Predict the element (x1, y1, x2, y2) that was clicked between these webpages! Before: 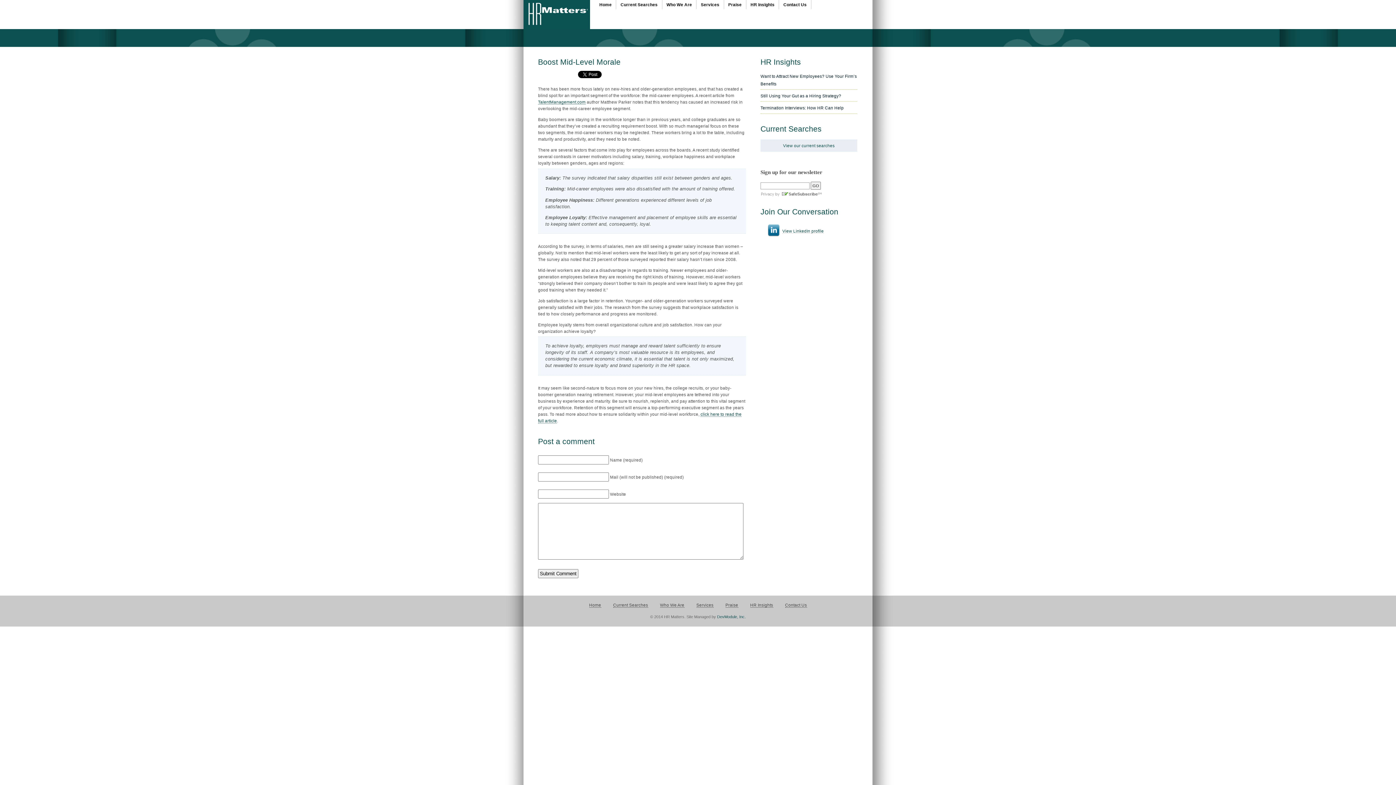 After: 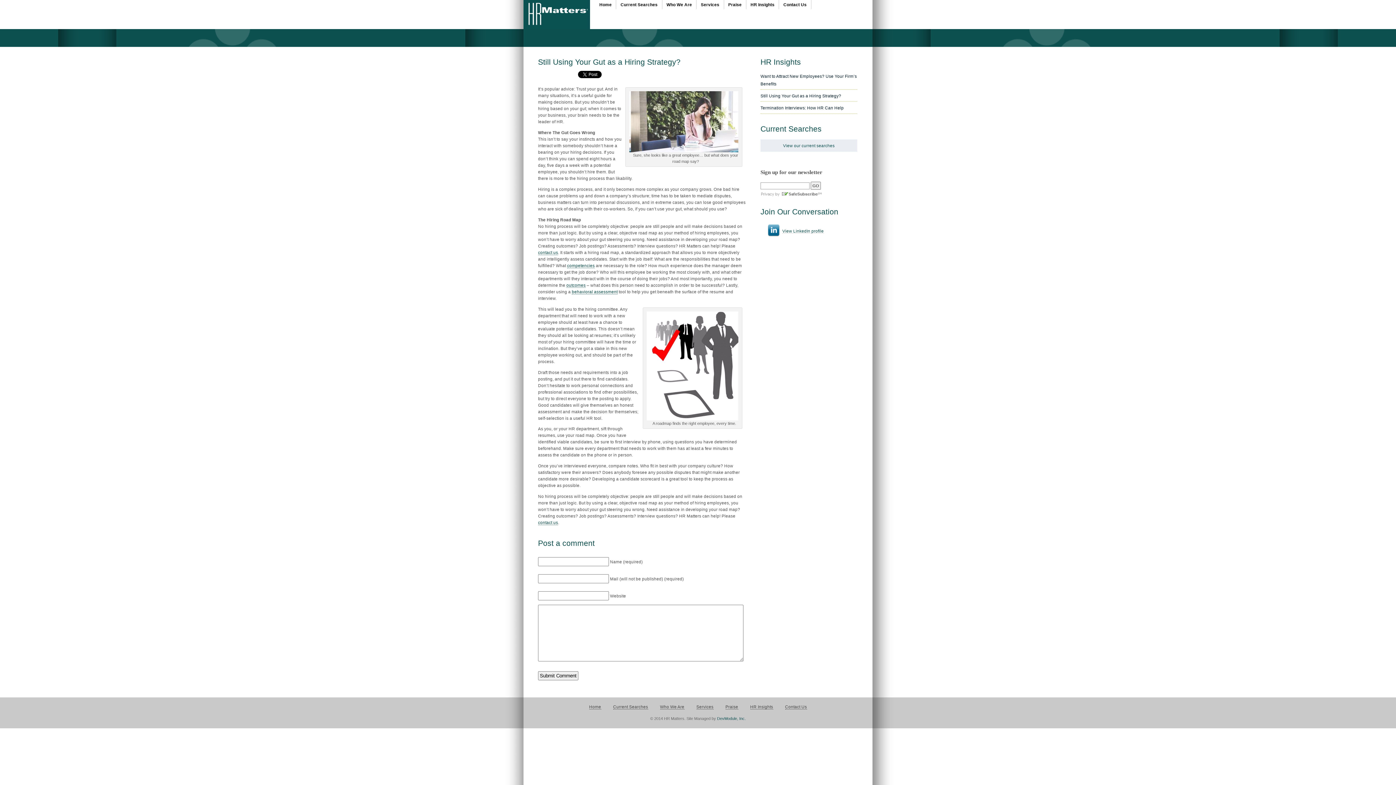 Action: label: Still Using Your Gut as a Hiring Strategy? bbox: (760, 89, 857, 99)